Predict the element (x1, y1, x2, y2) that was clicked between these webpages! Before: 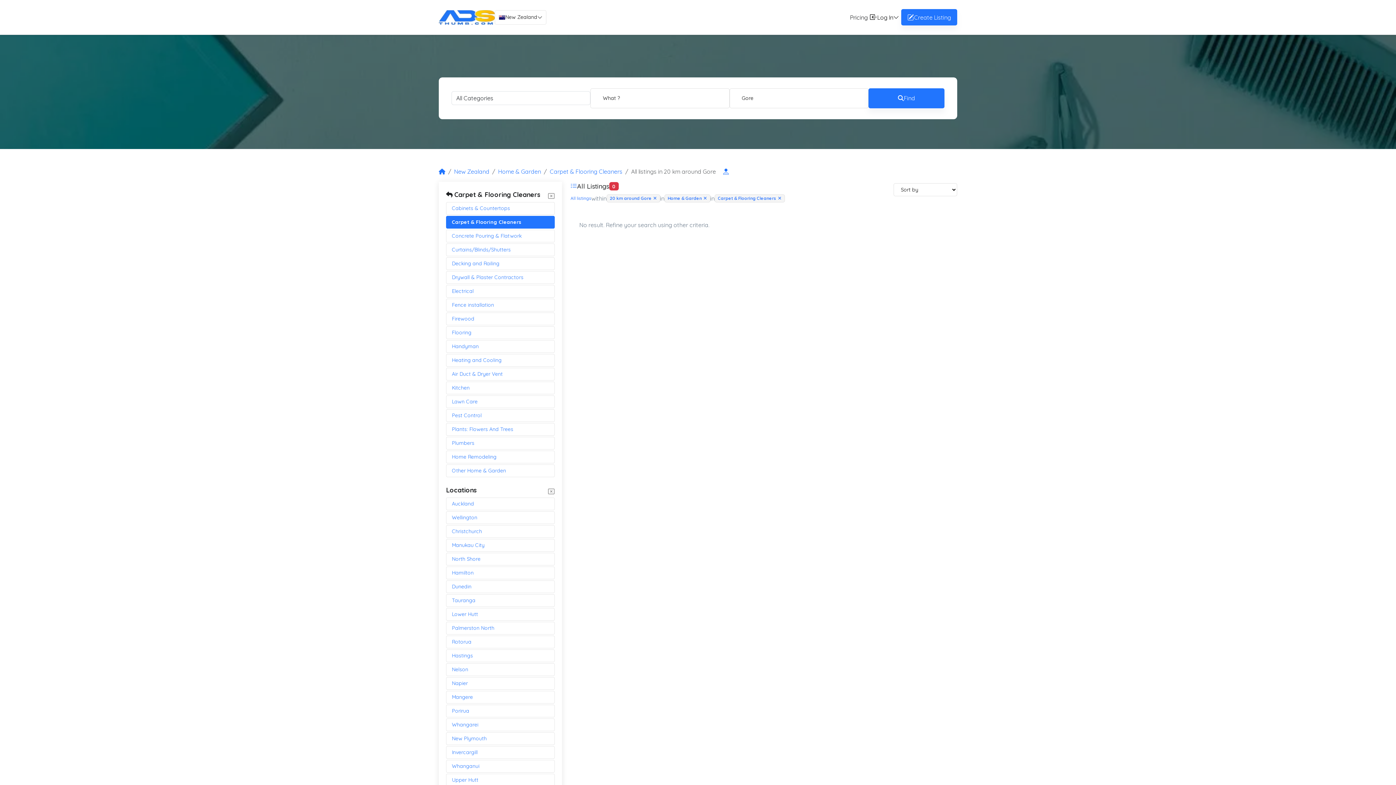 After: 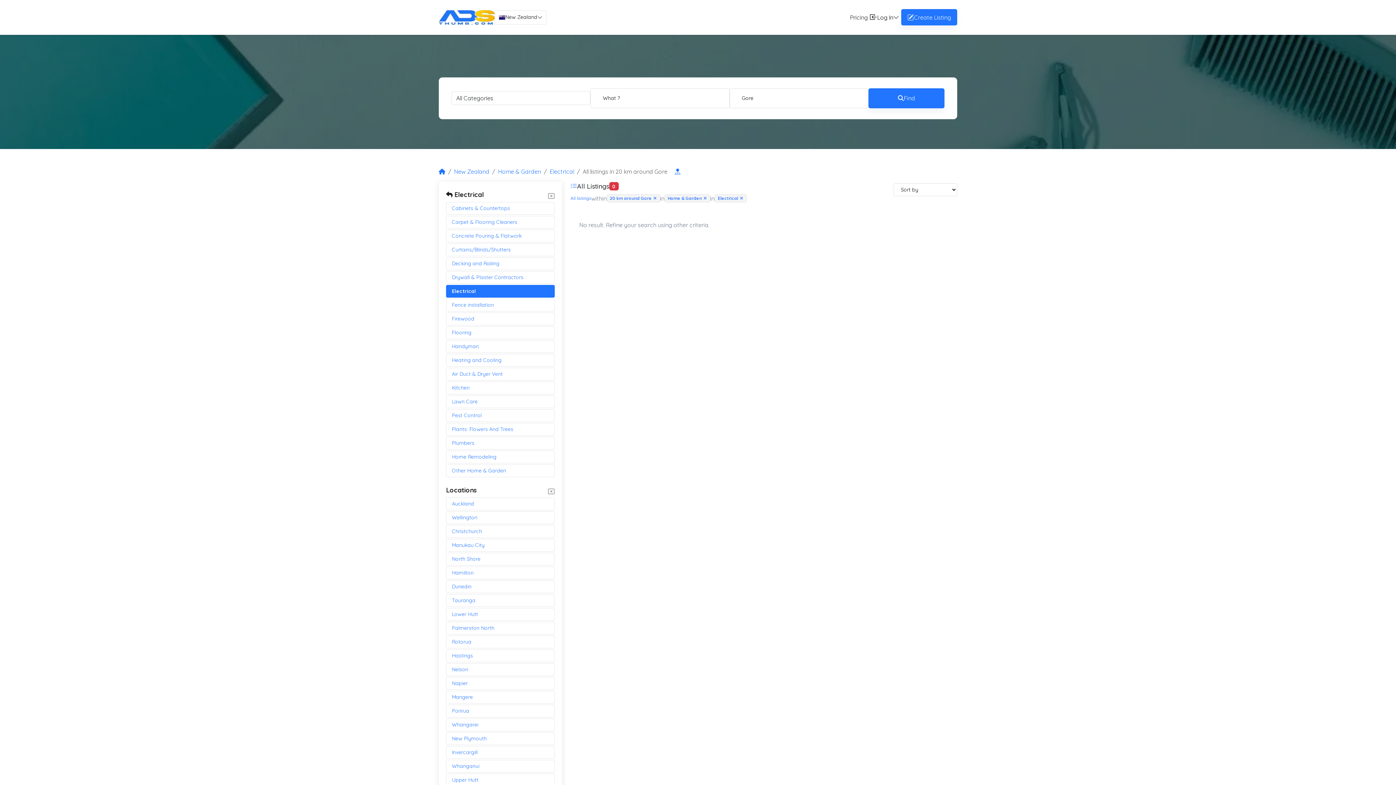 Action: bbox: (446, 285, 554, 297) label: Electrical